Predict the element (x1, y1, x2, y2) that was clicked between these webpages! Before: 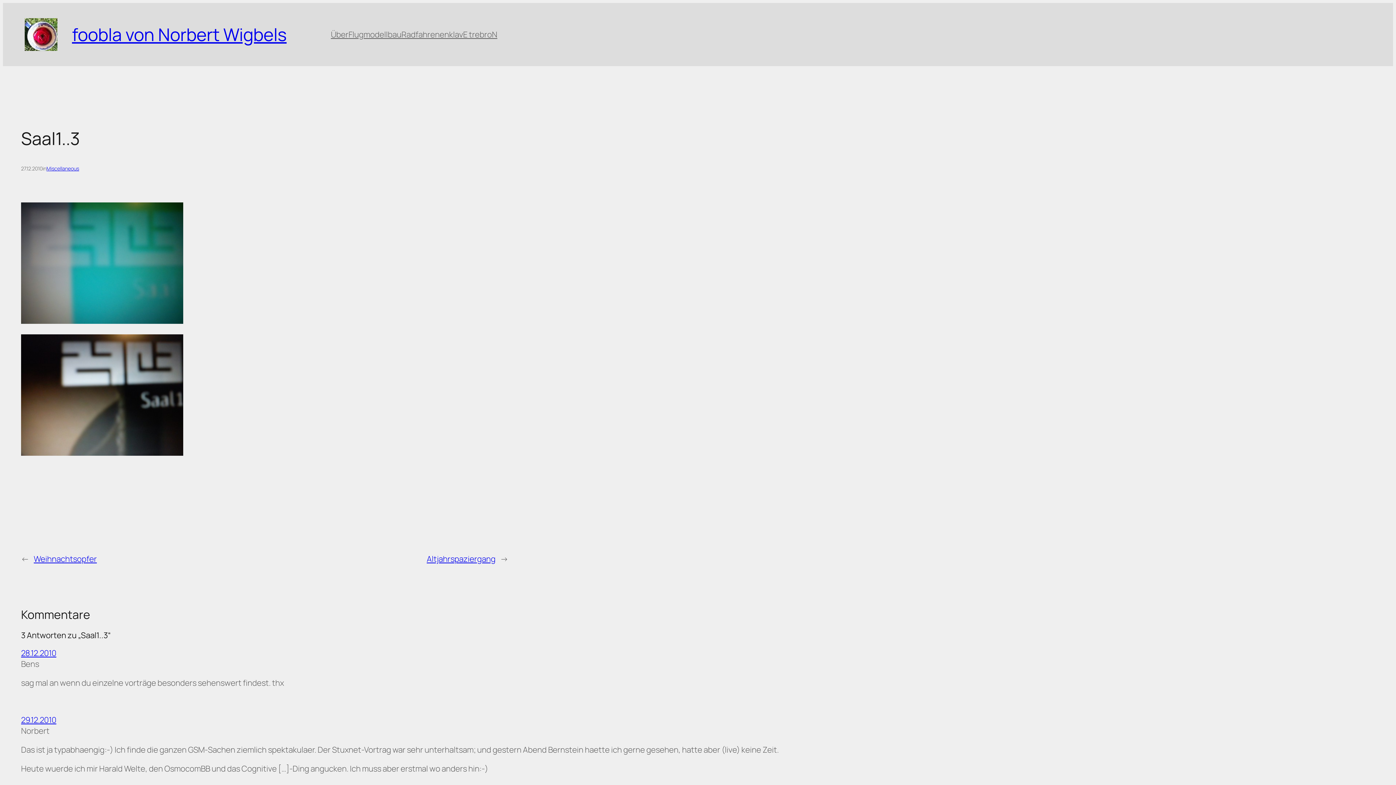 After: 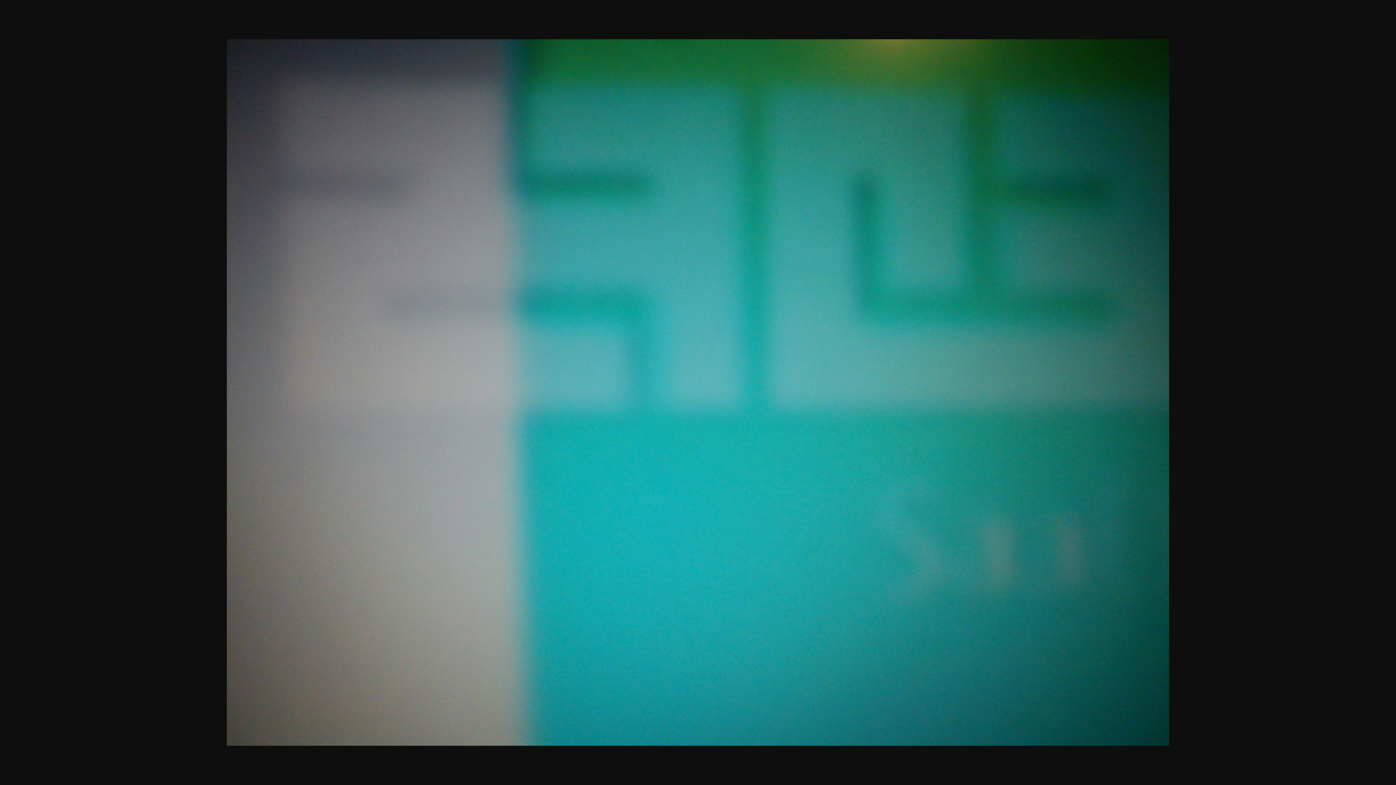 Action: bbox: (21, 315, 183, 326)